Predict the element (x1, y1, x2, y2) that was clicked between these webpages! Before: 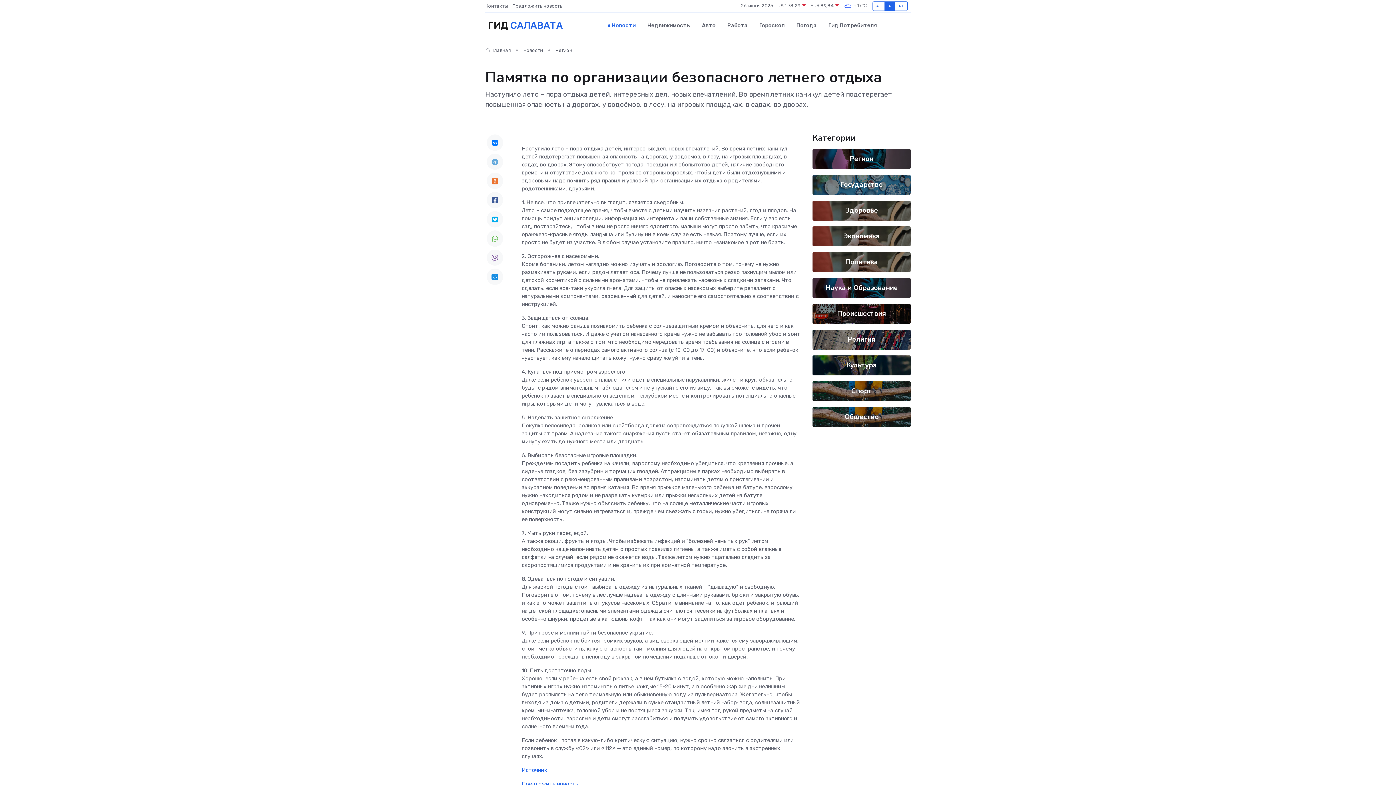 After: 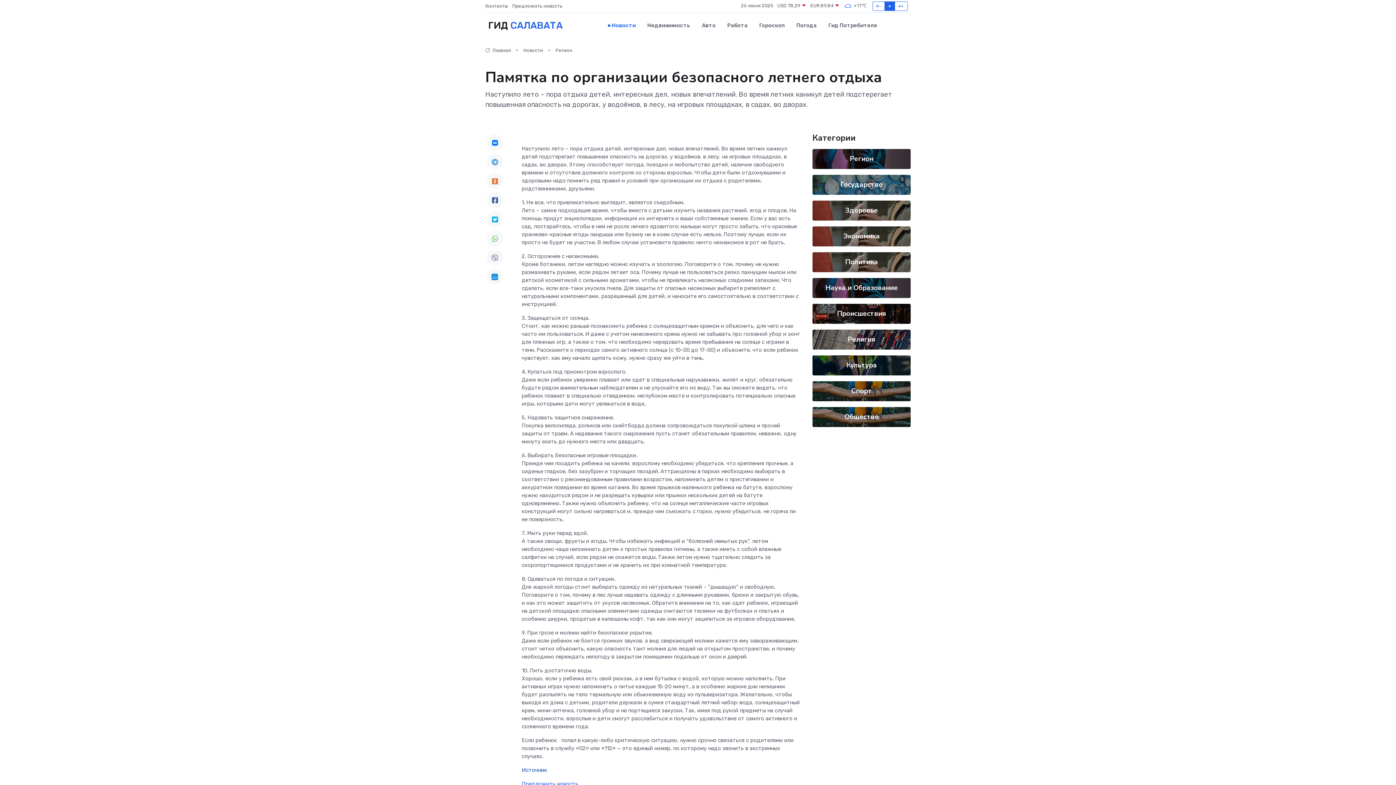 Action: bbox: (521, 767, 547, 773) label: Источник